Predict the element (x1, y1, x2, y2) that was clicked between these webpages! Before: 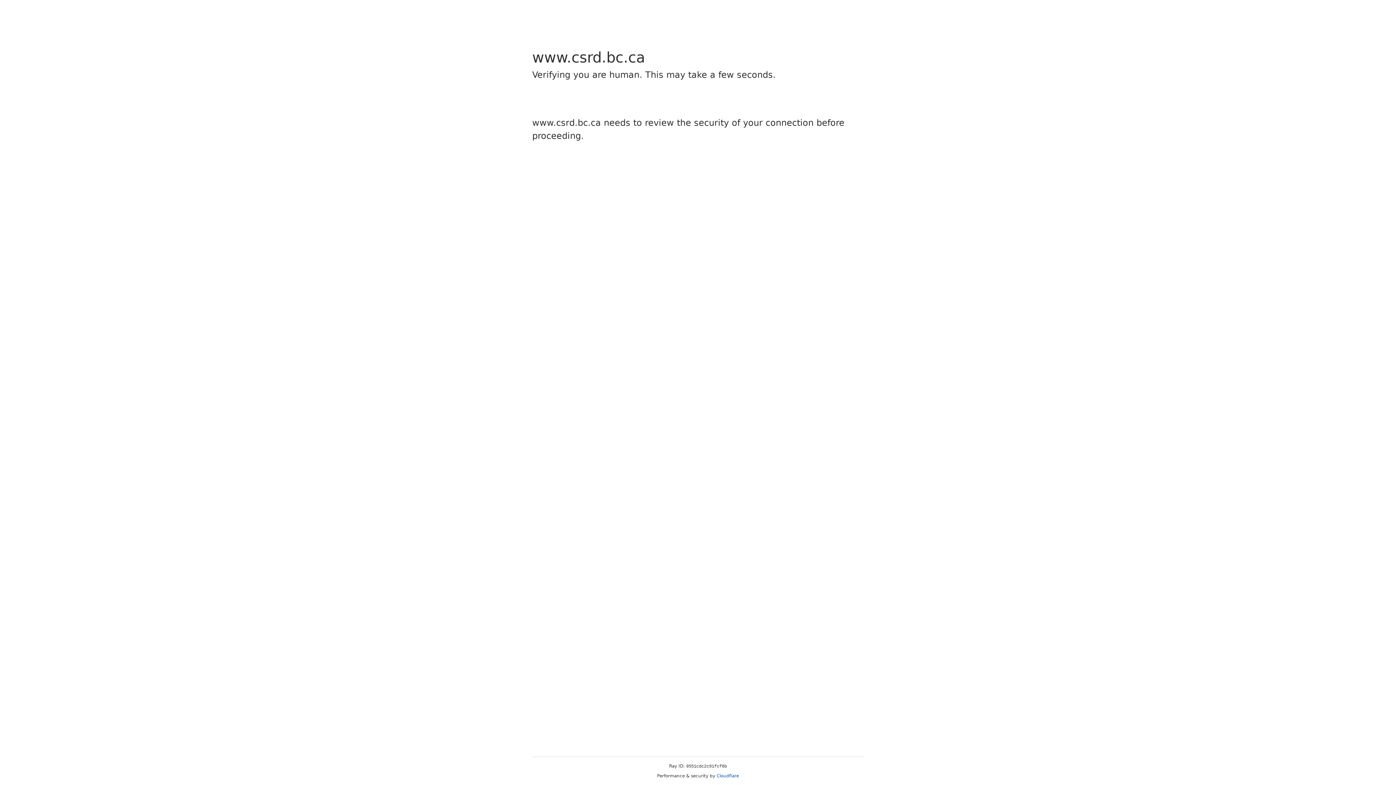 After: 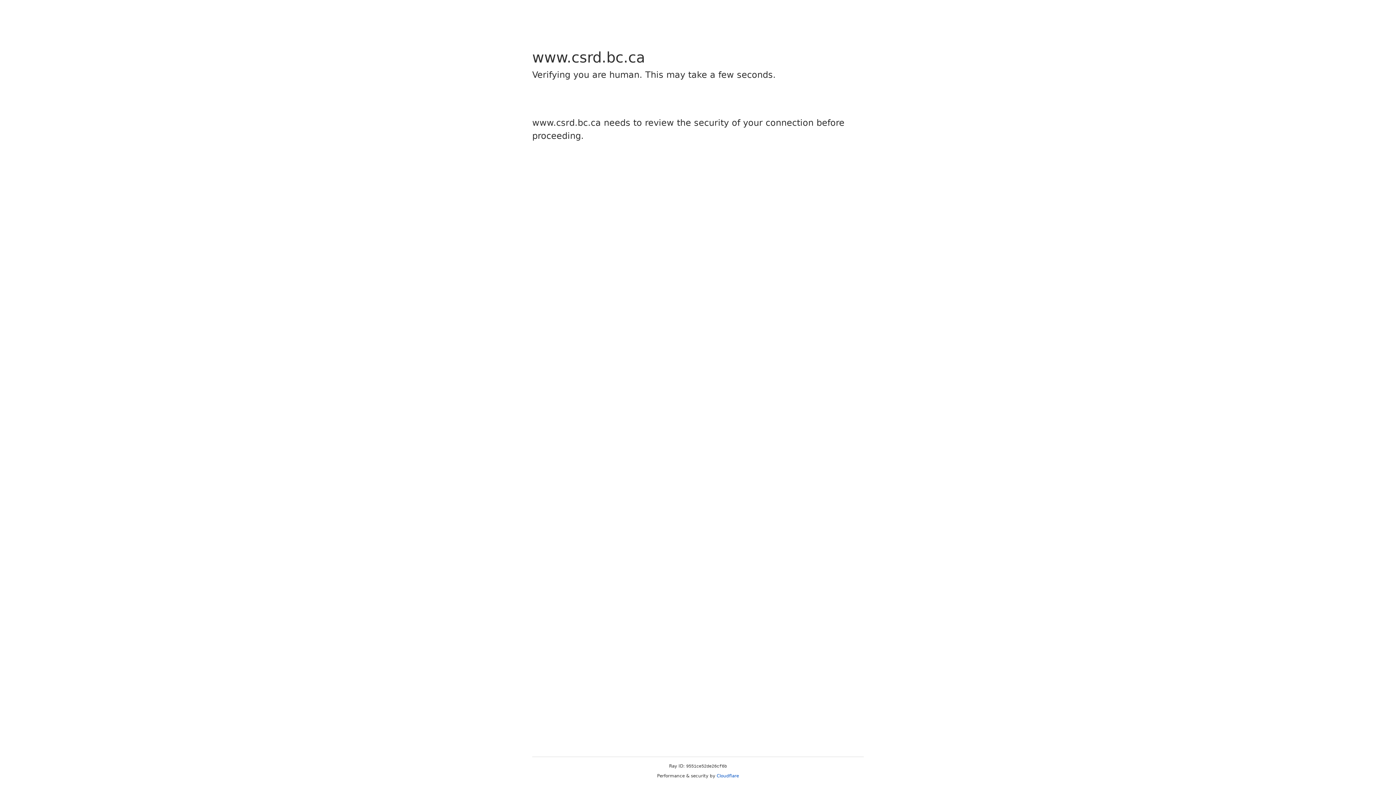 Action: bbox: (716, 773, 739, 778) label: Cloudflare